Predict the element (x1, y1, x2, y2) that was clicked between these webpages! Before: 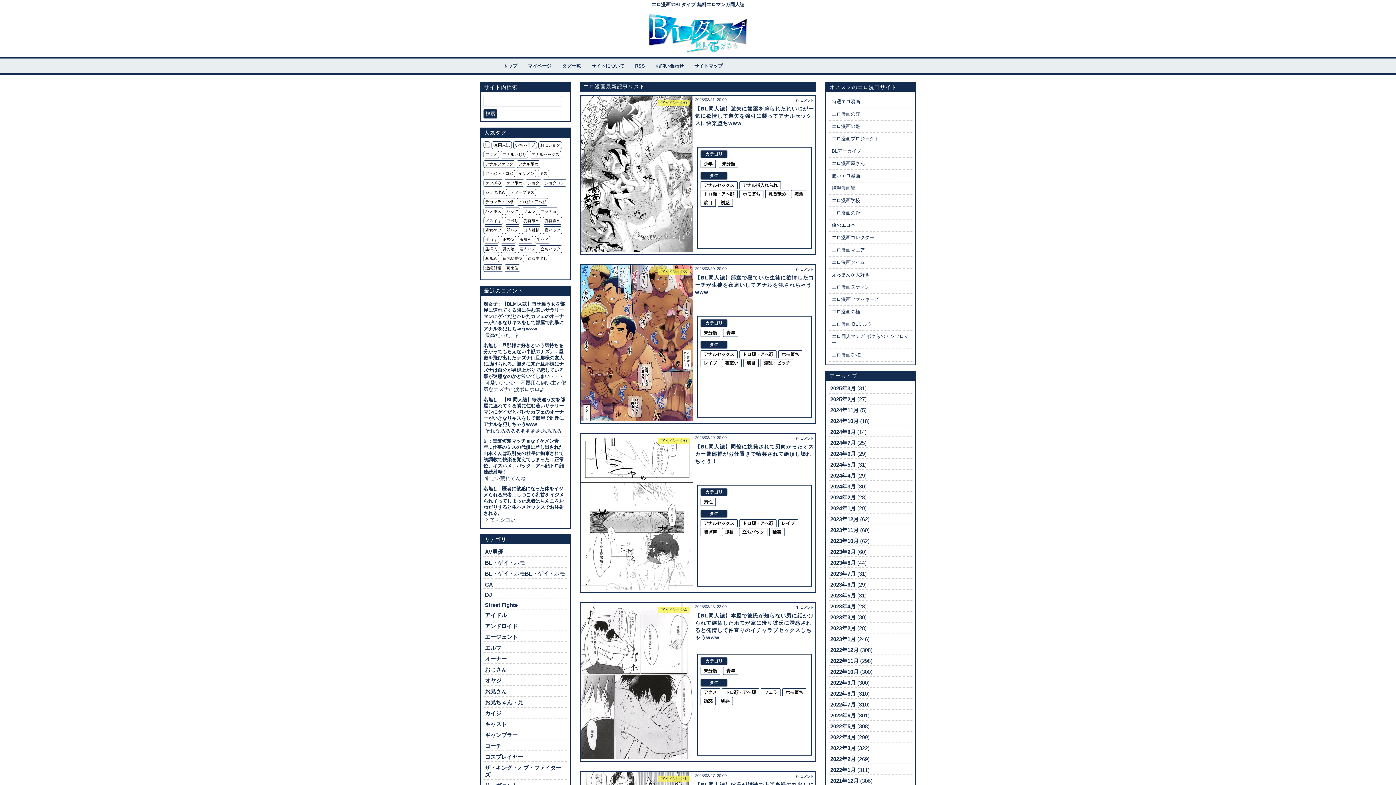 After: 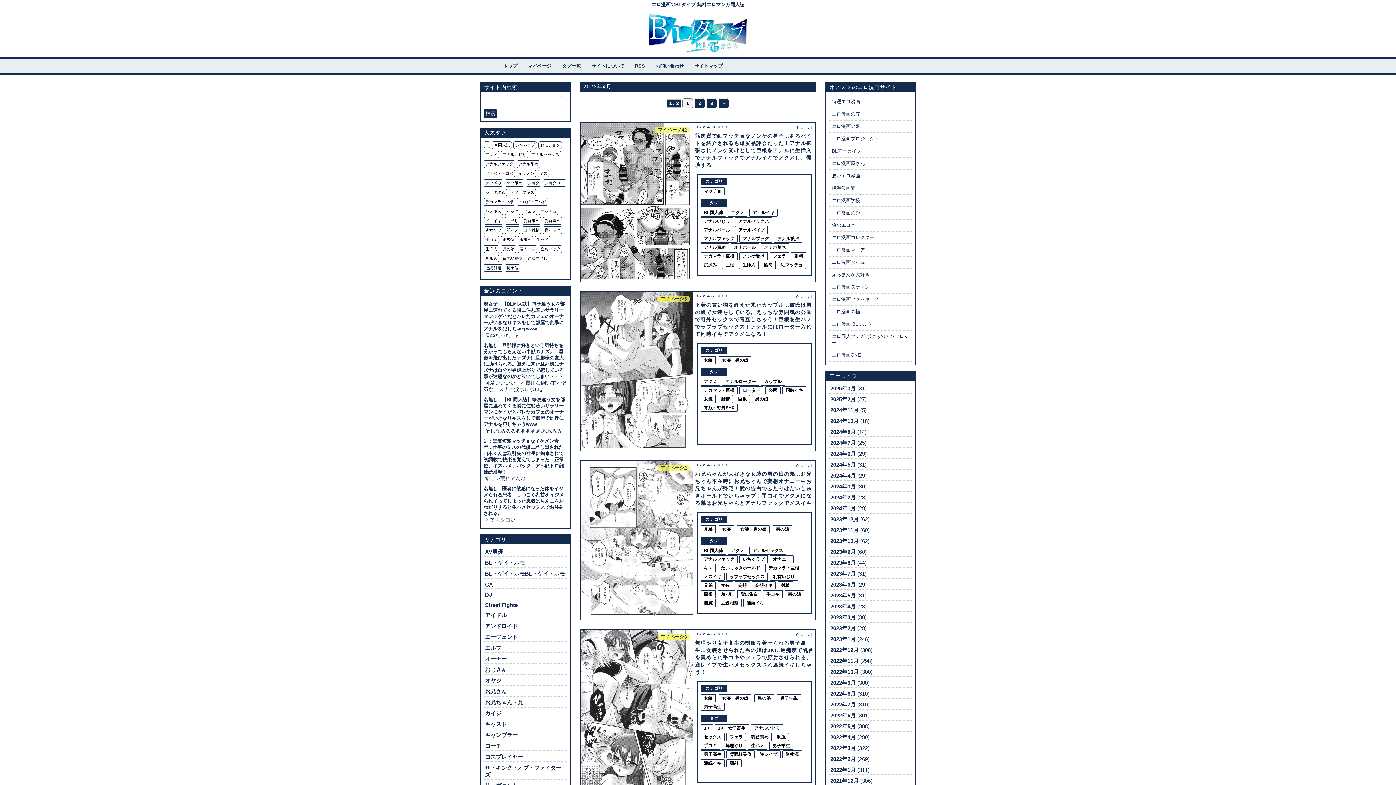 Action: label: 2023年4月 bbox: (830, 603, 856, 609)